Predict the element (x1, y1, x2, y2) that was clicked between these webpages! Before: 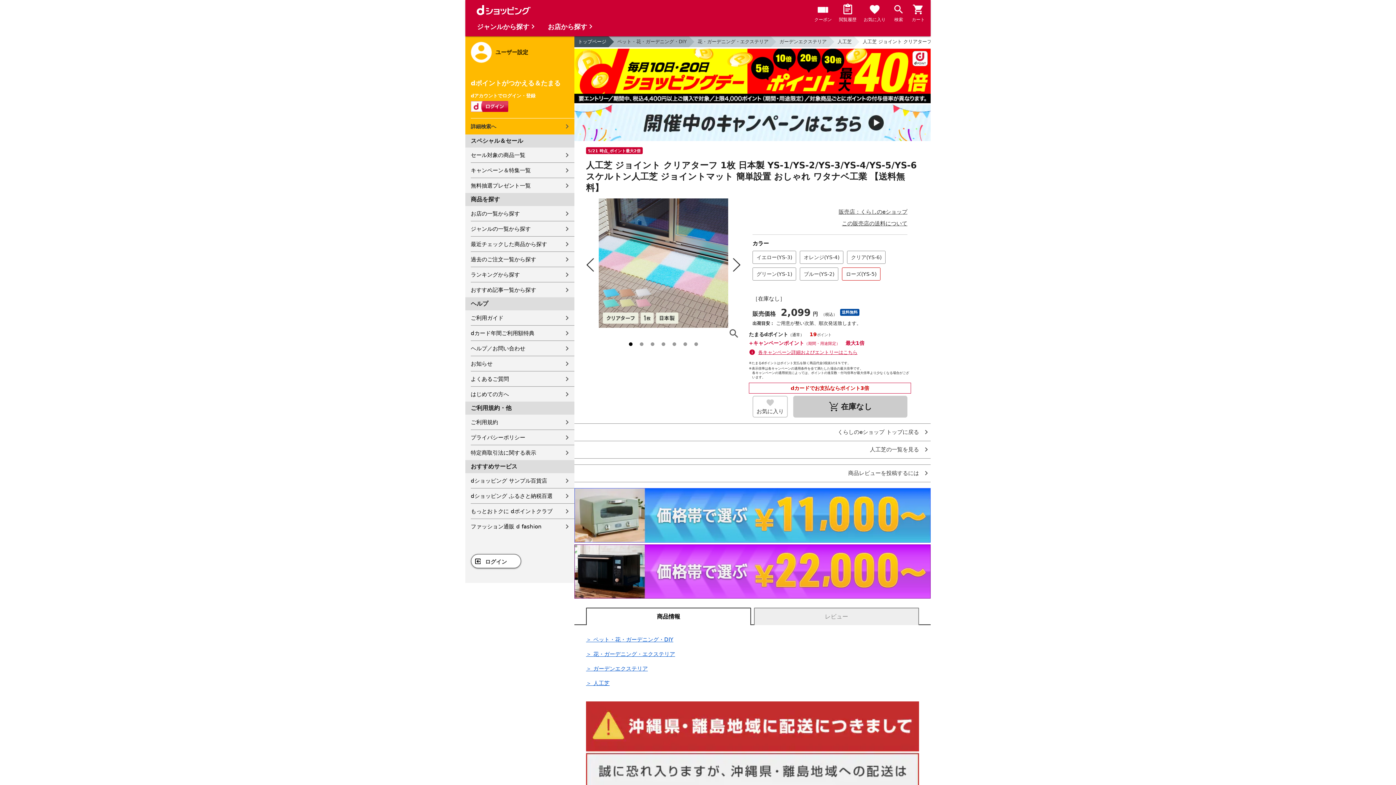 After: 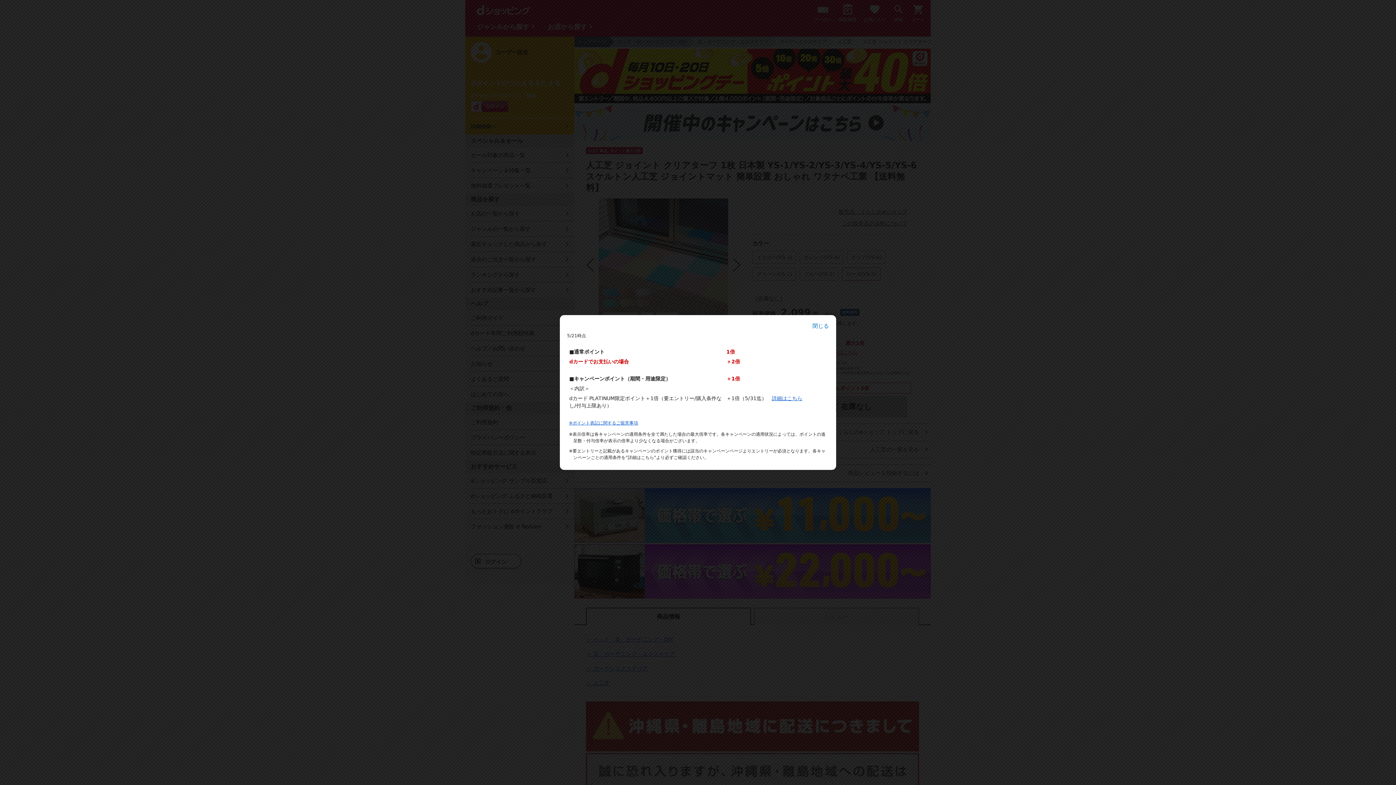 Action: label: 各キャンペーン詳細およびエントリーはこちら bbox: (758, 349, 857, 355)